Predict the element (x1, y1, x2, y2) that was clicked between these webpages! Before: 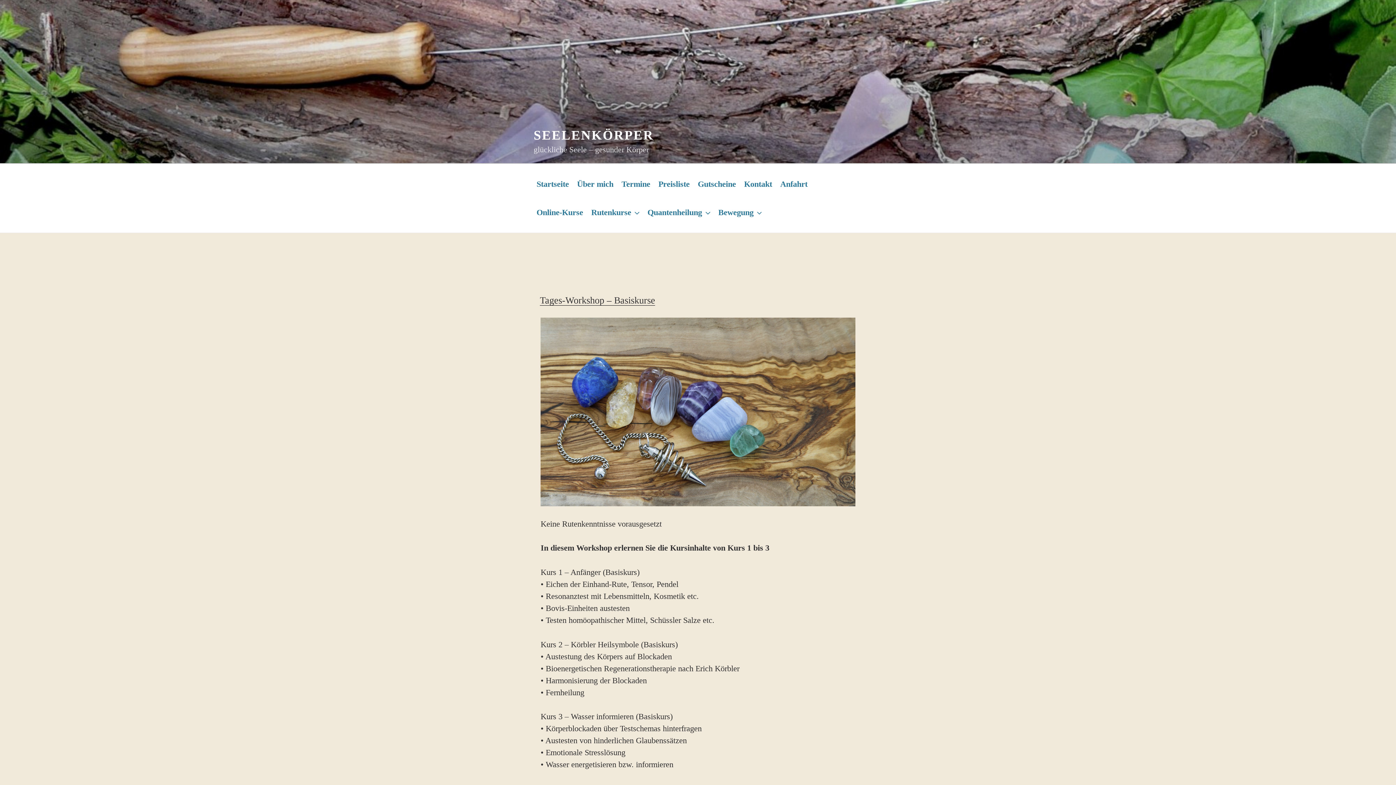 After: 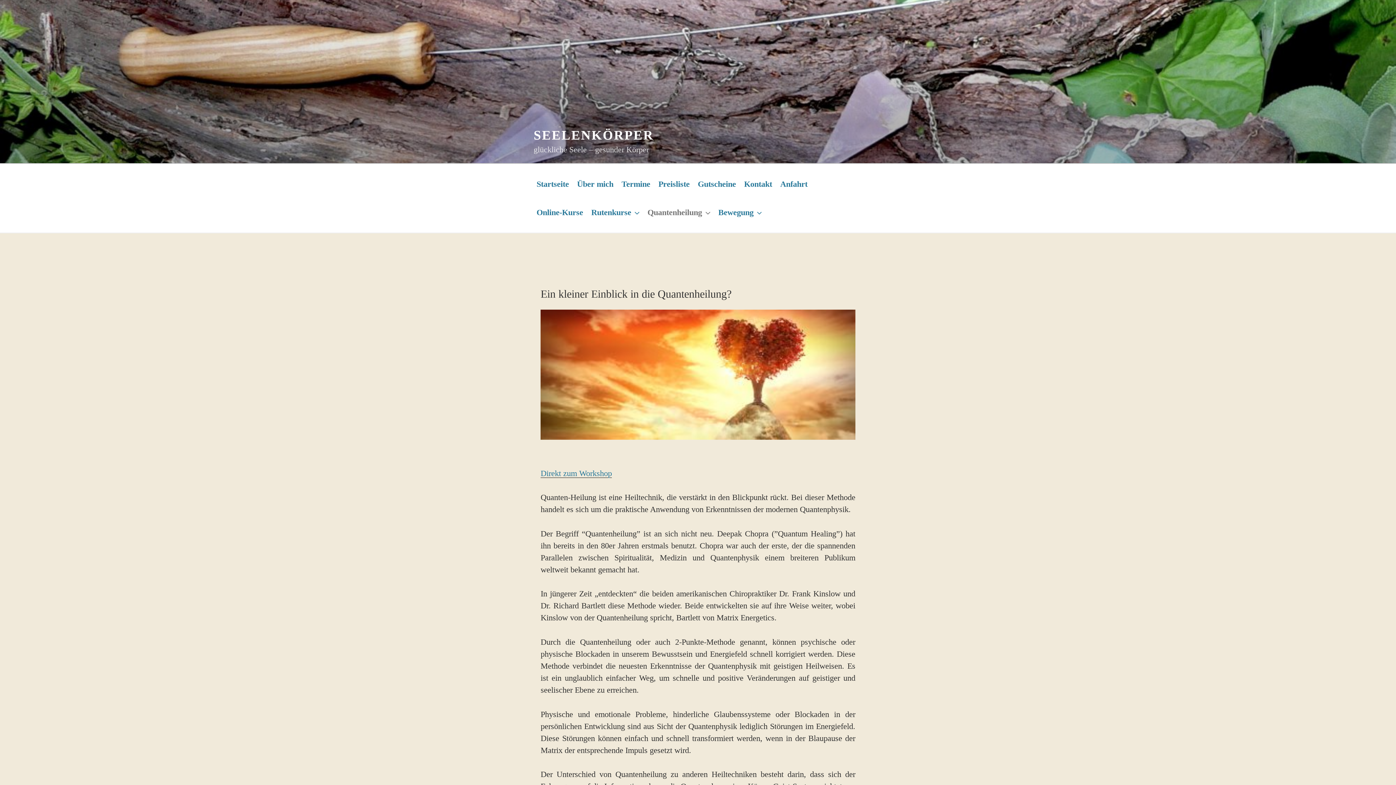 Action: label: Quantenheilung bbox: (643, 198, 714, 226)